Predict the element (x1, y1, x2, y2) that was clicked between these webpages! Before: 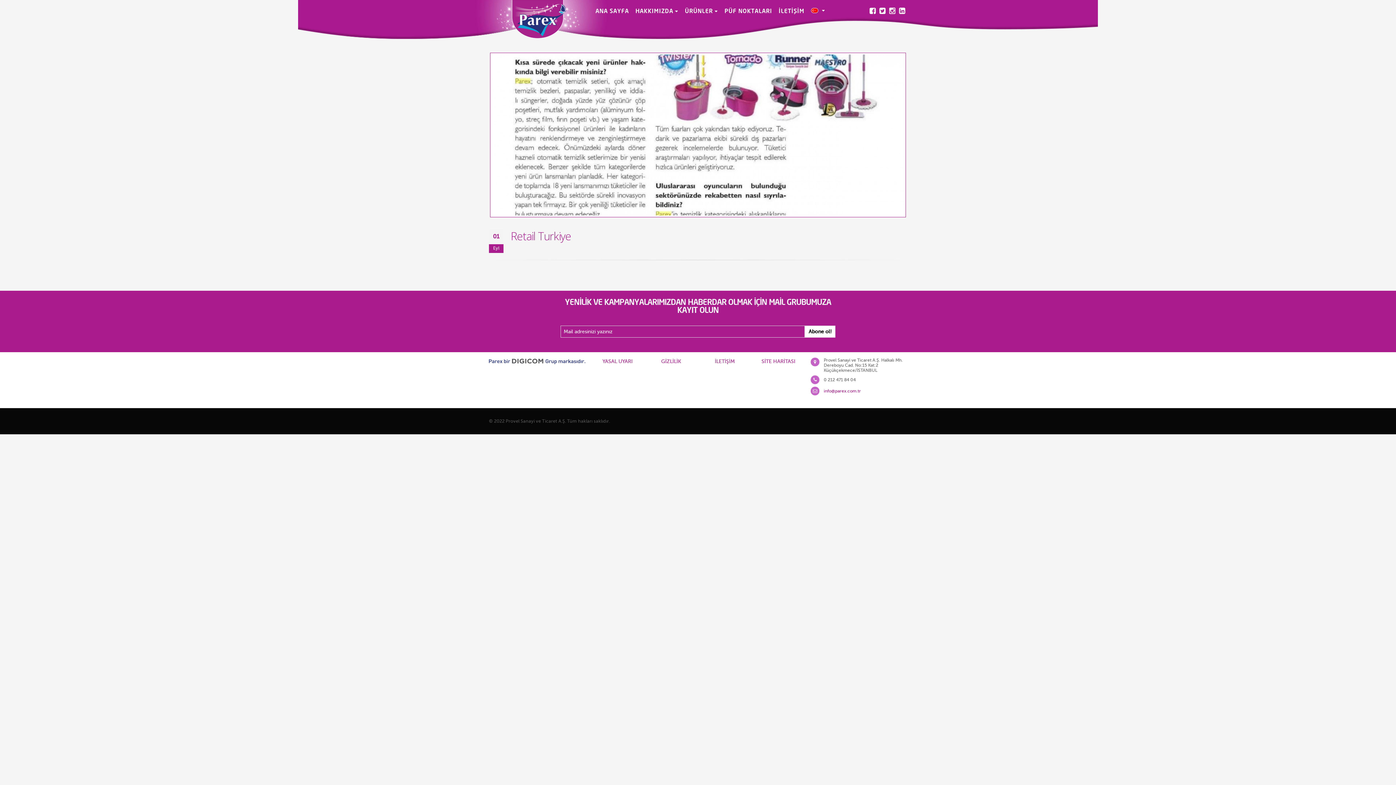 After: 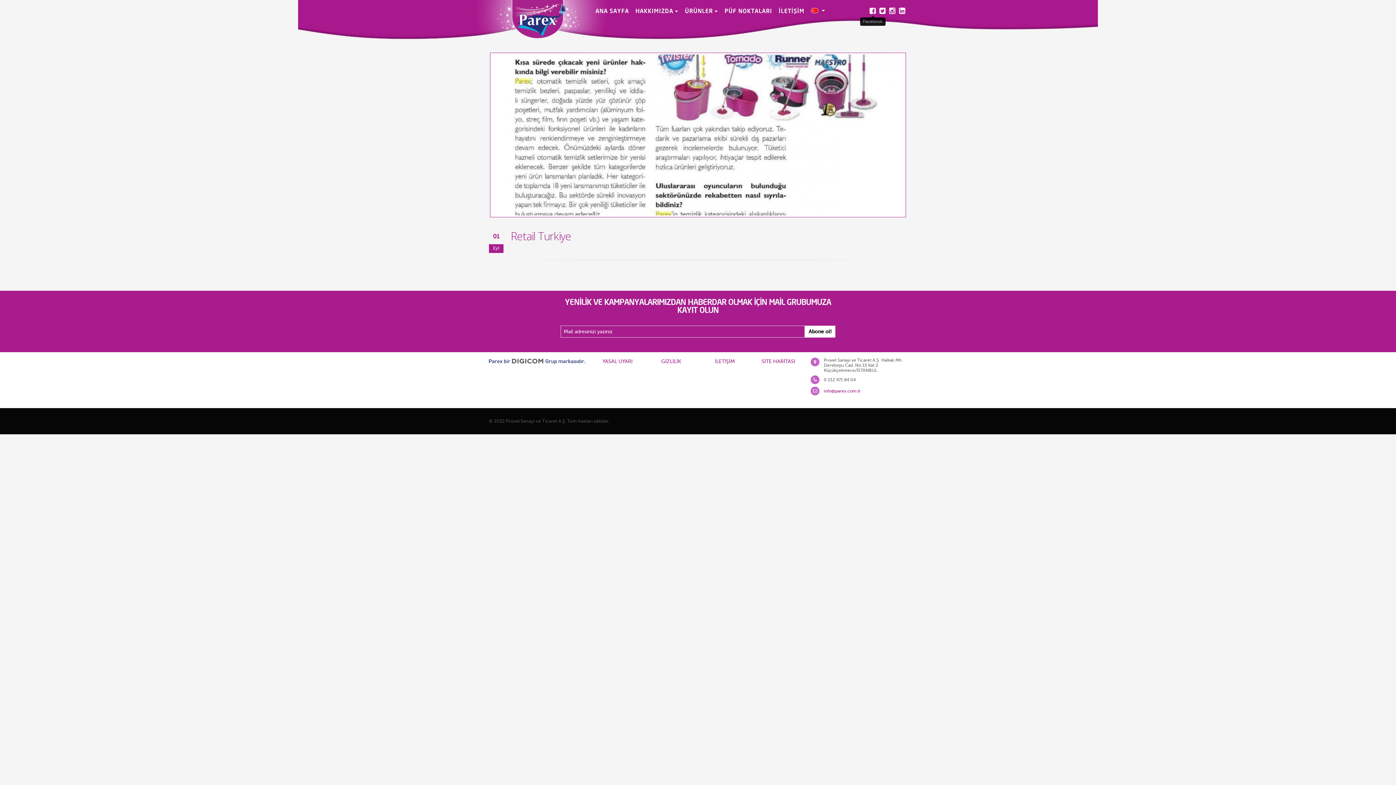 Action: bbox: (868, 9, 877, 14)